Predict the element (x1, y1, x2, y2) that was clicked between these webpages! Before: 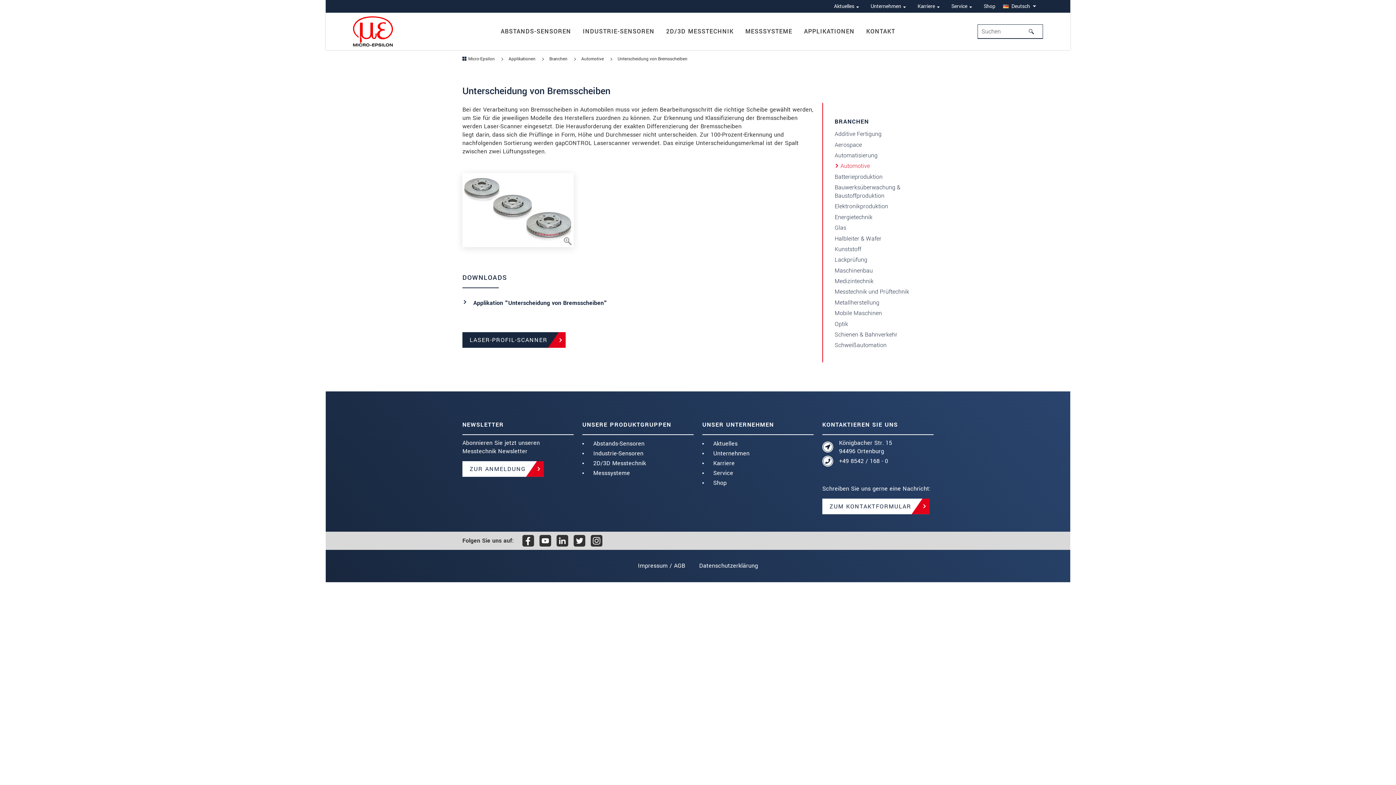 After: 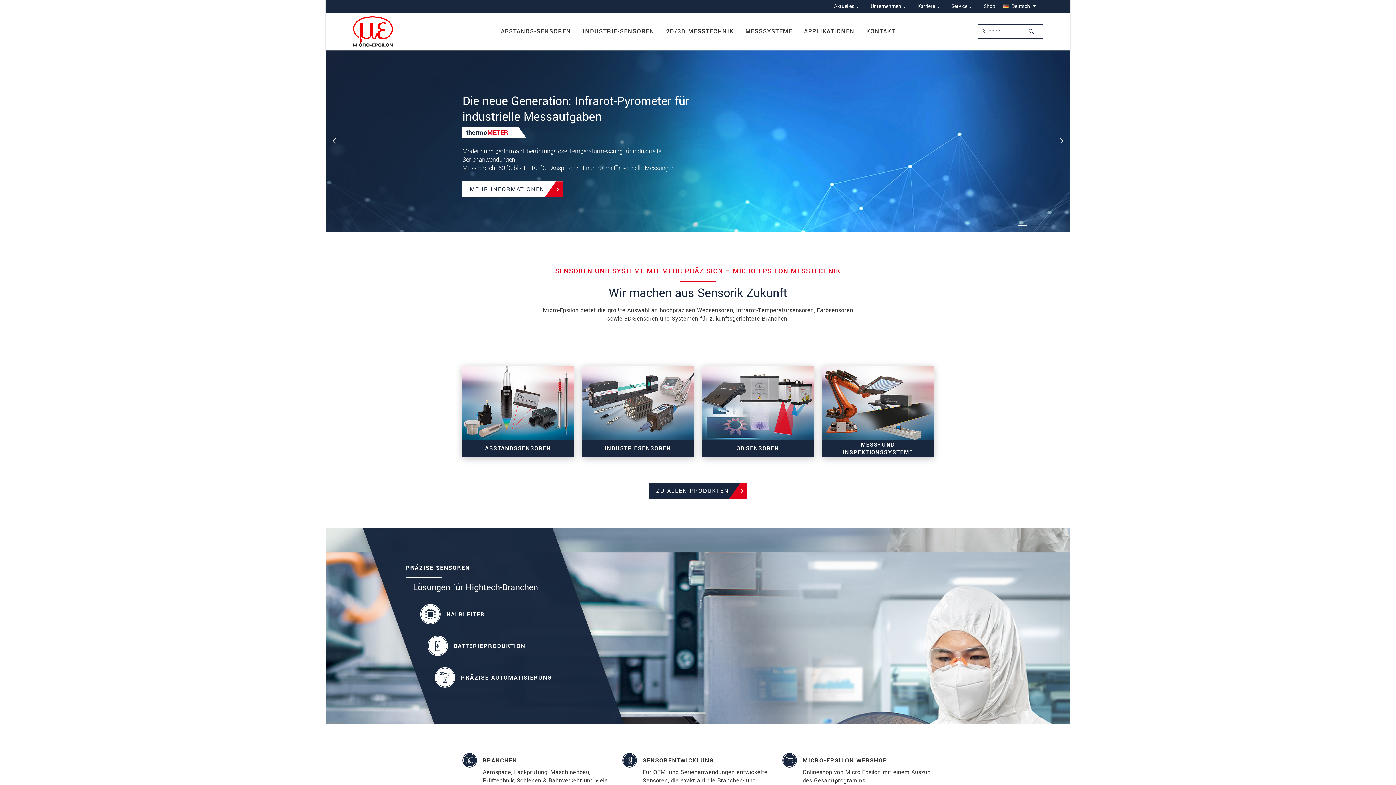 Action: bbox: (353, 26, 393, 35)